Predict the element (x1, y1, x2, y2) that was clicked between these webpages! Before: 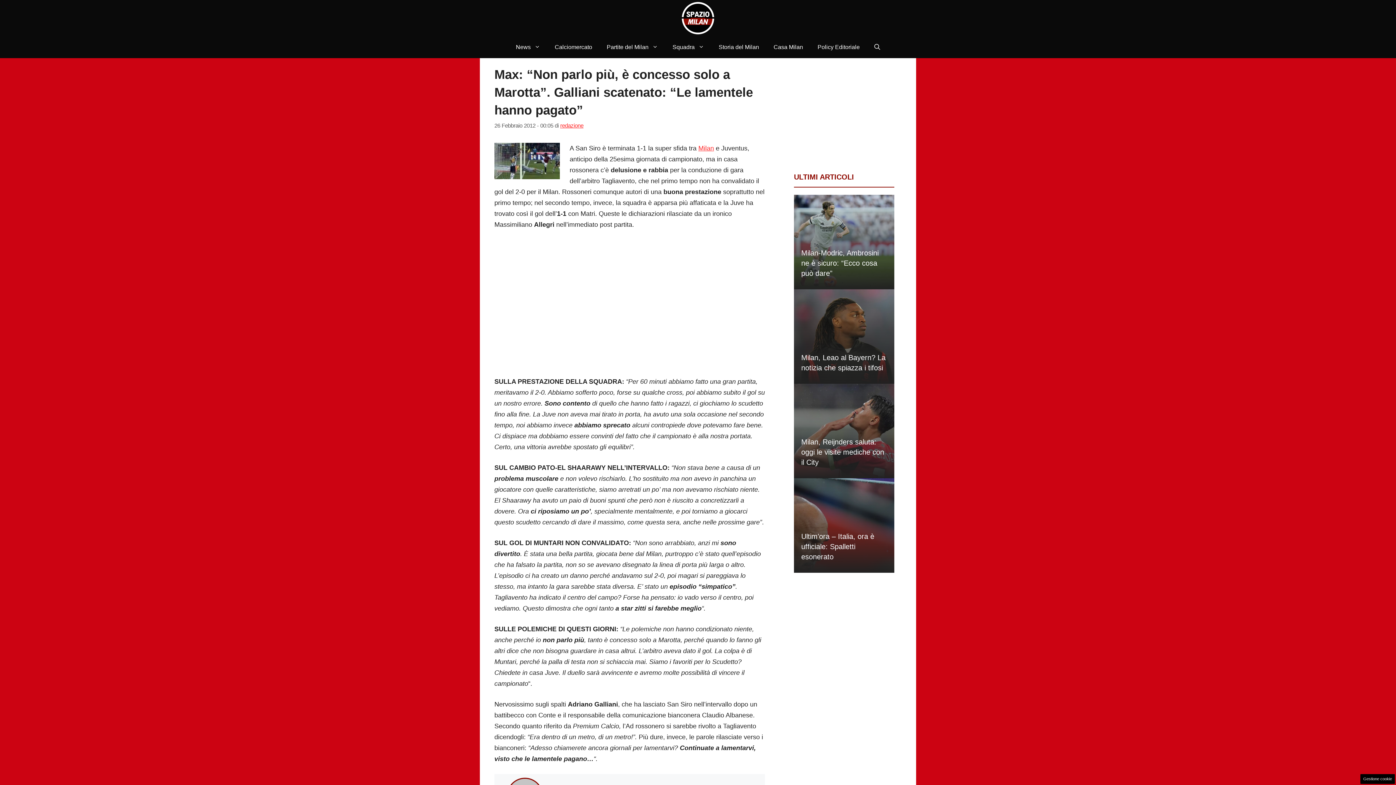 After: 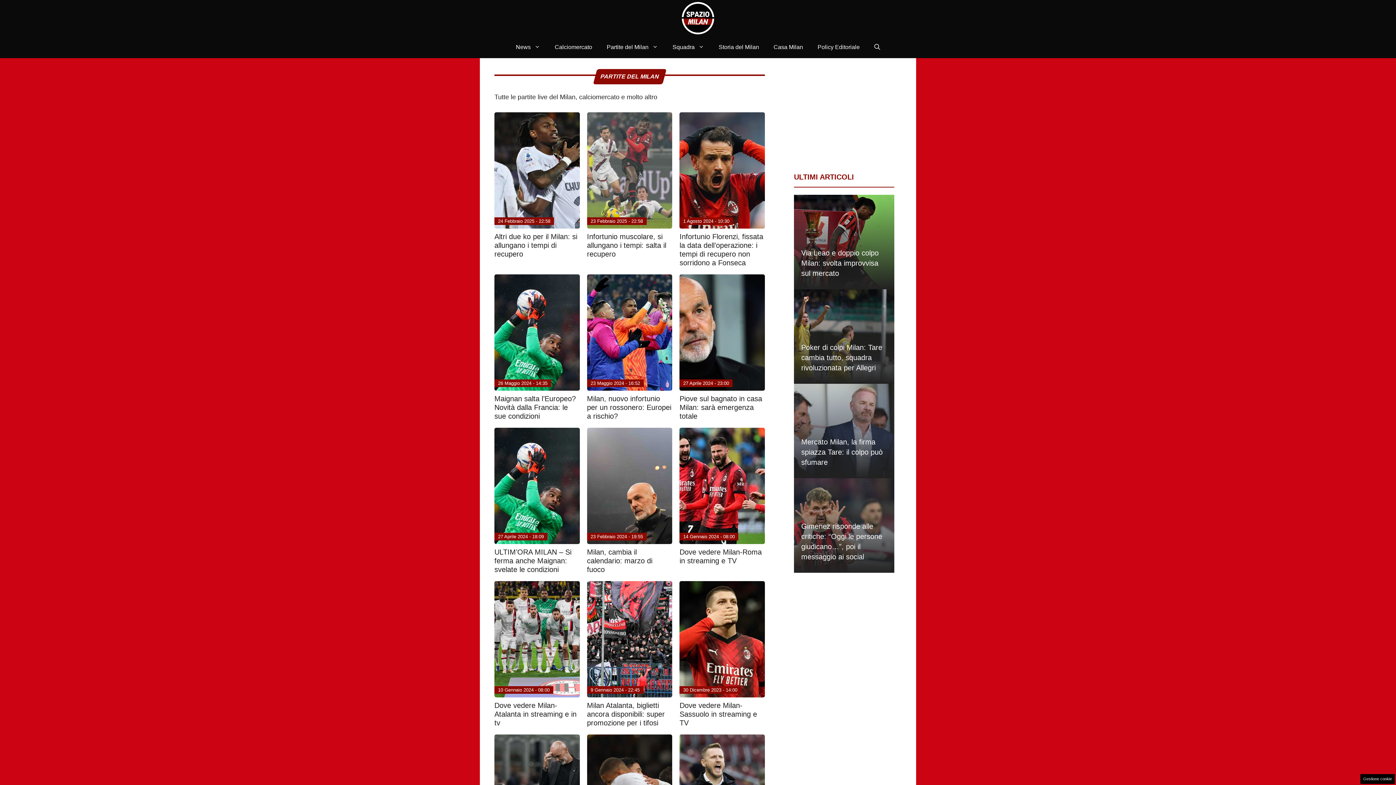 Action: bbox: (599, 36, 665, 58) label: Partite del Milan